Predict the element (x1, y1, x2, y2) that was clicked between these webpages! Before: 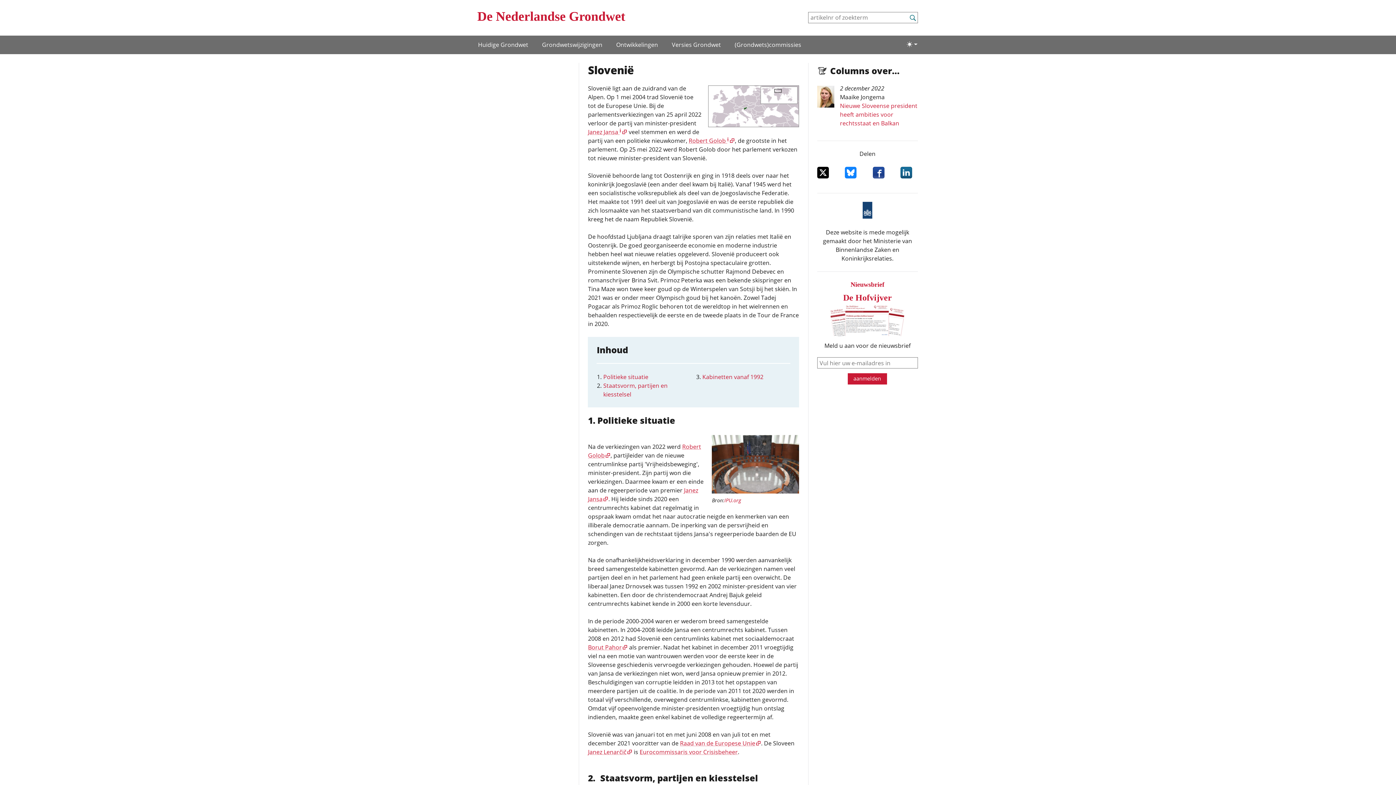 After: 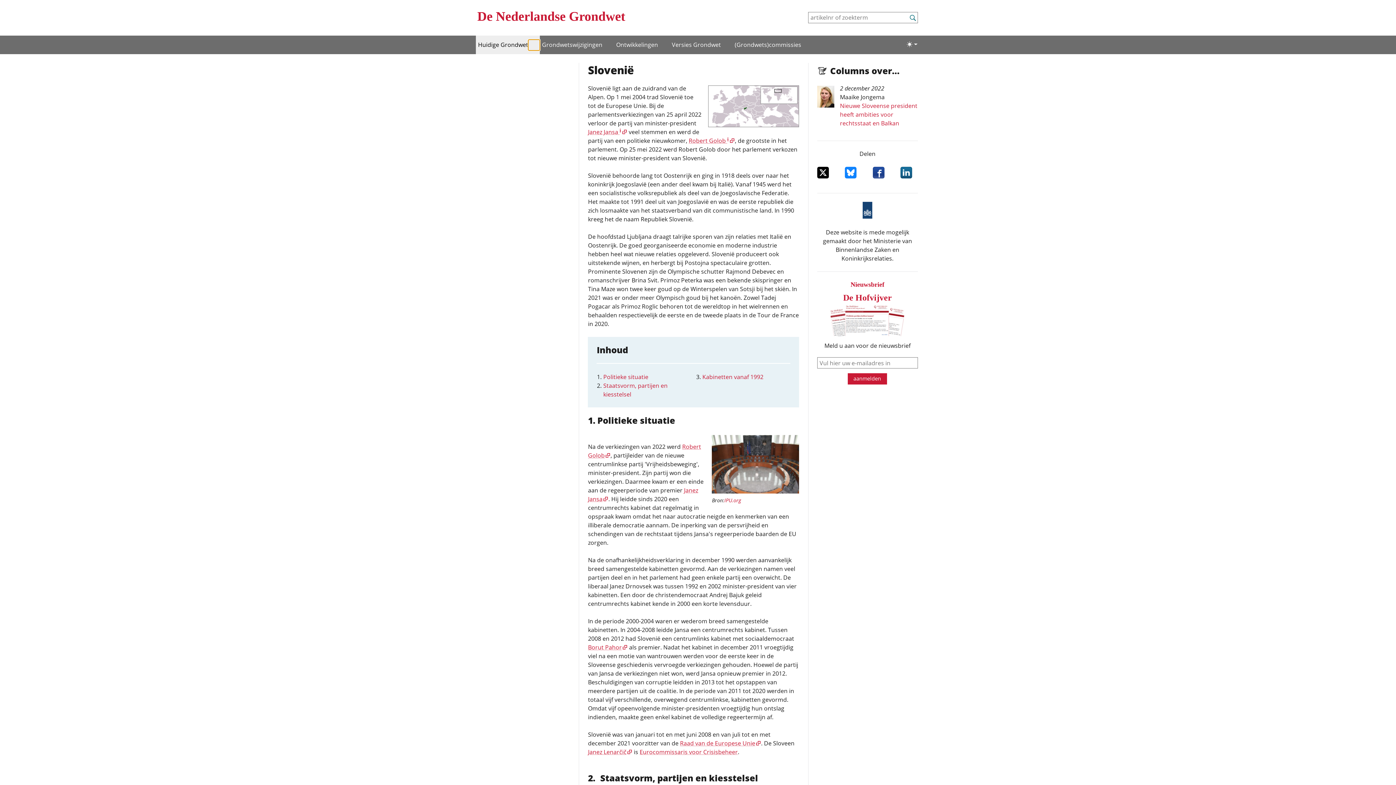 Action: bbox: (528, 39, 540, 50) label: Open menu